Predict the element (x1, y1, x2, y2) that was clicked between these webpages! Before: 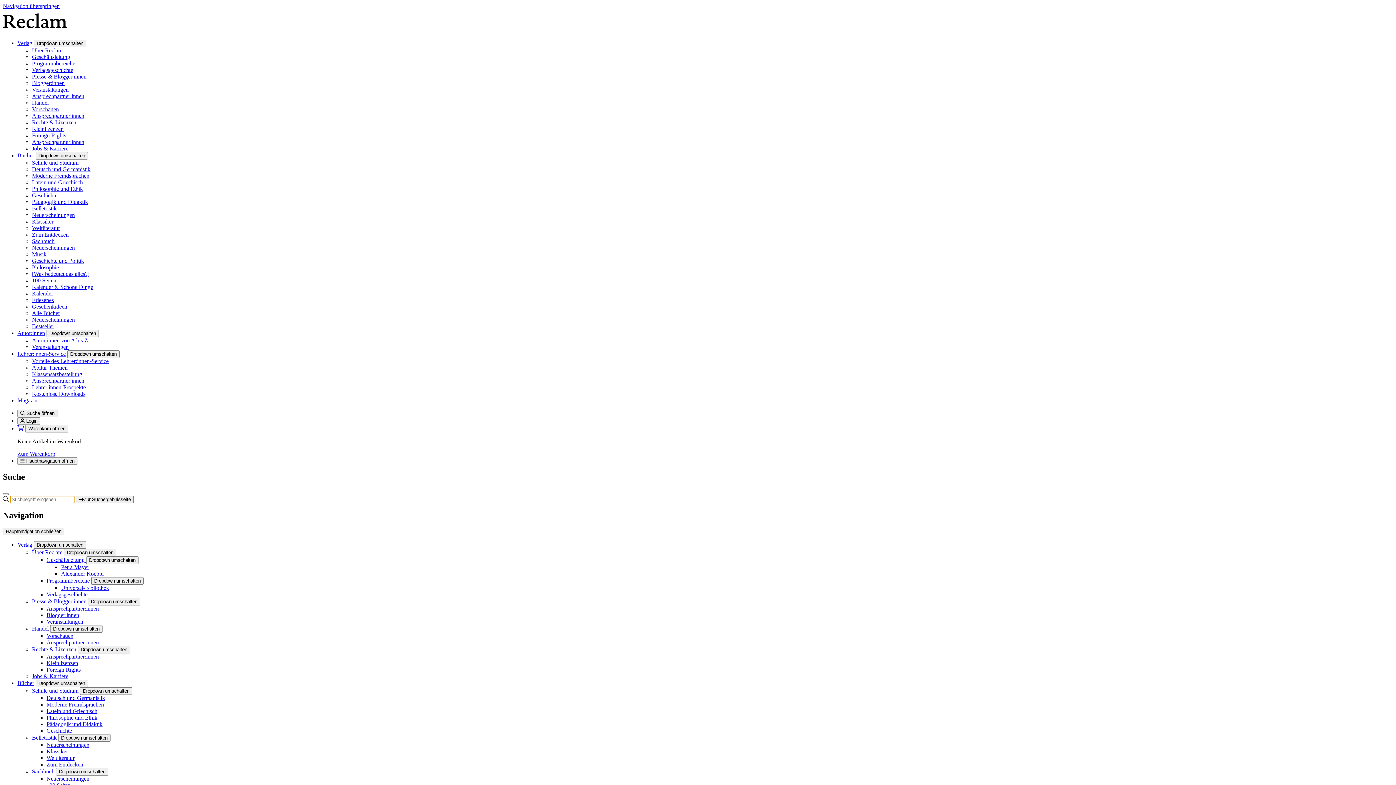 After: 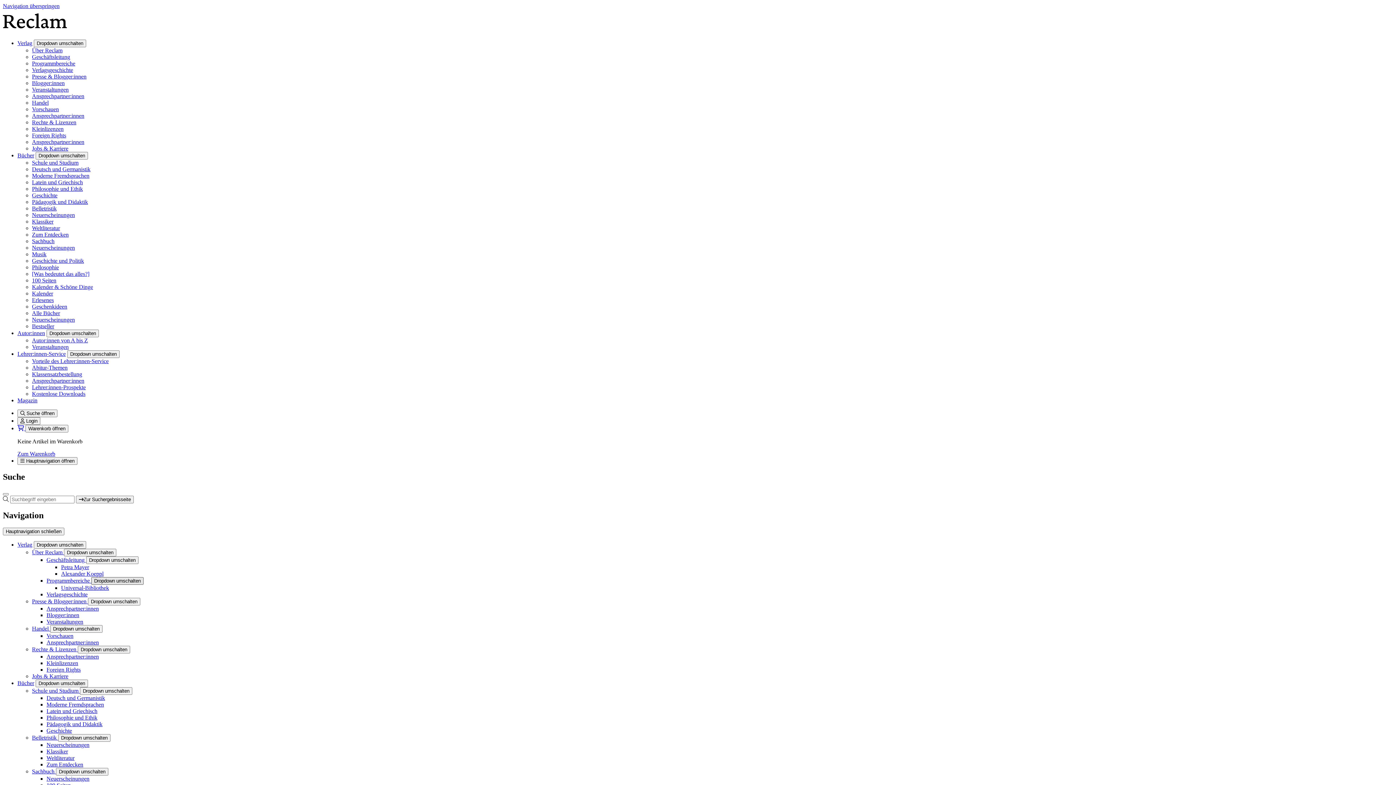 Action: bbox: (91, 577, 143, 584) label: Dropdown umschalten